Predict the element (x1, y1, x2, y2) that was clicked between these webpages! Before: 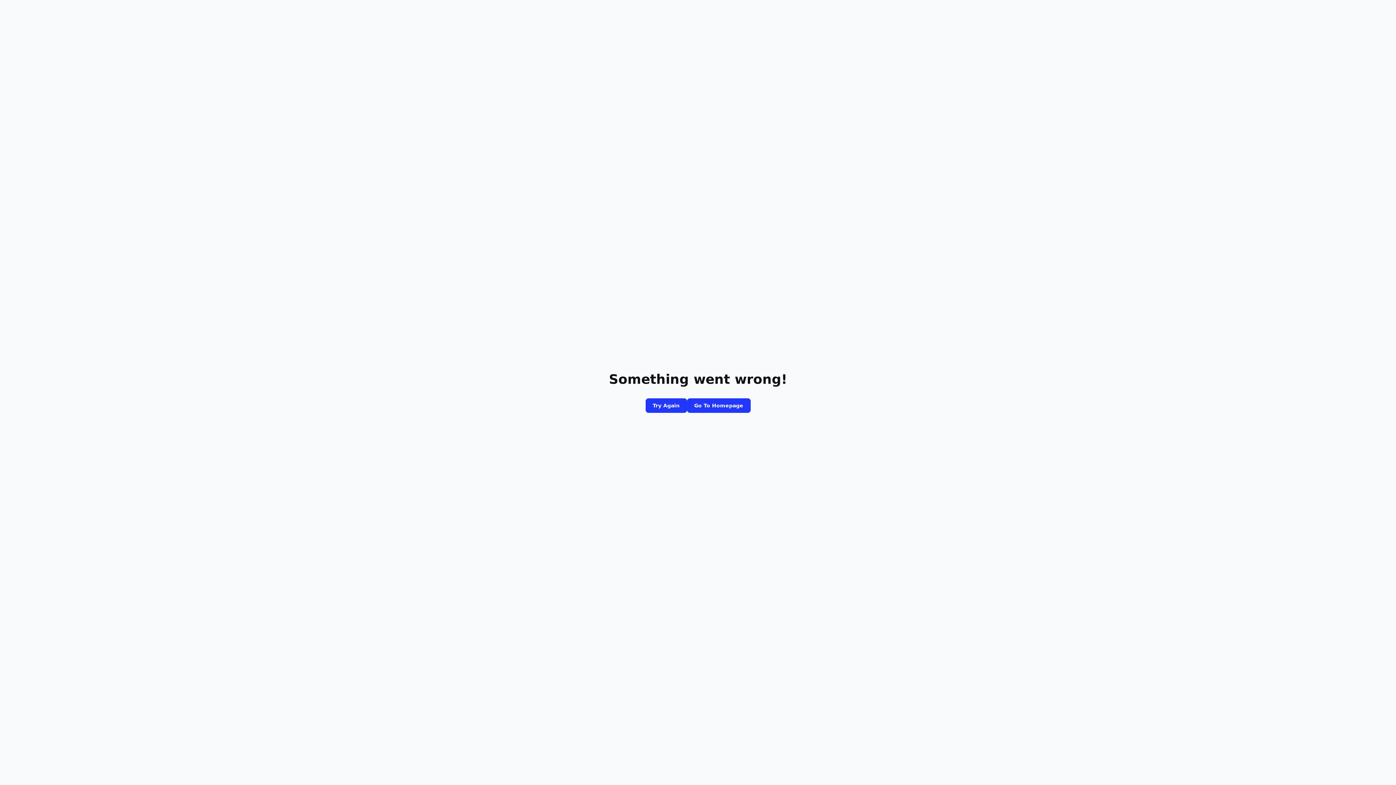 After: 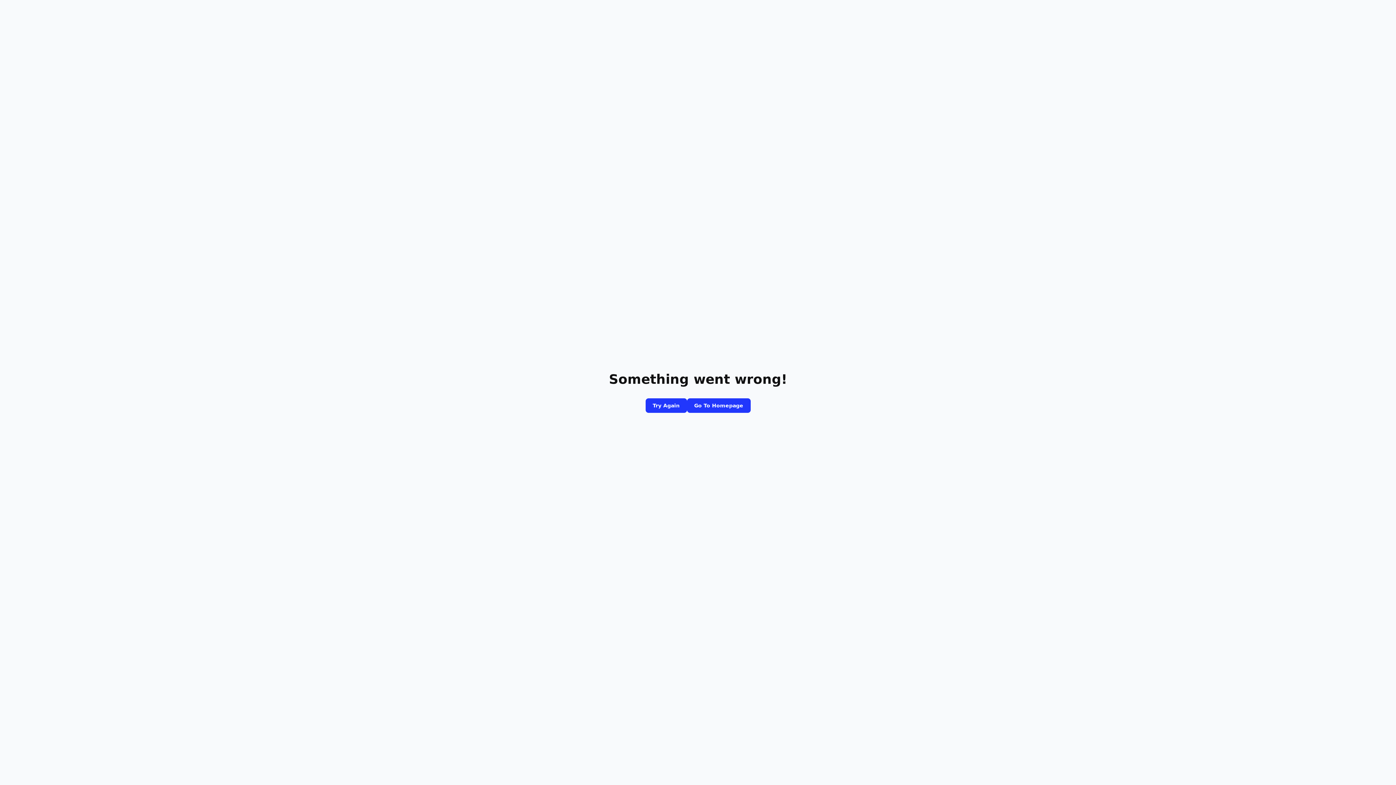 Action: bbox: (687, 398, 750, 413) label: Go To Homepage